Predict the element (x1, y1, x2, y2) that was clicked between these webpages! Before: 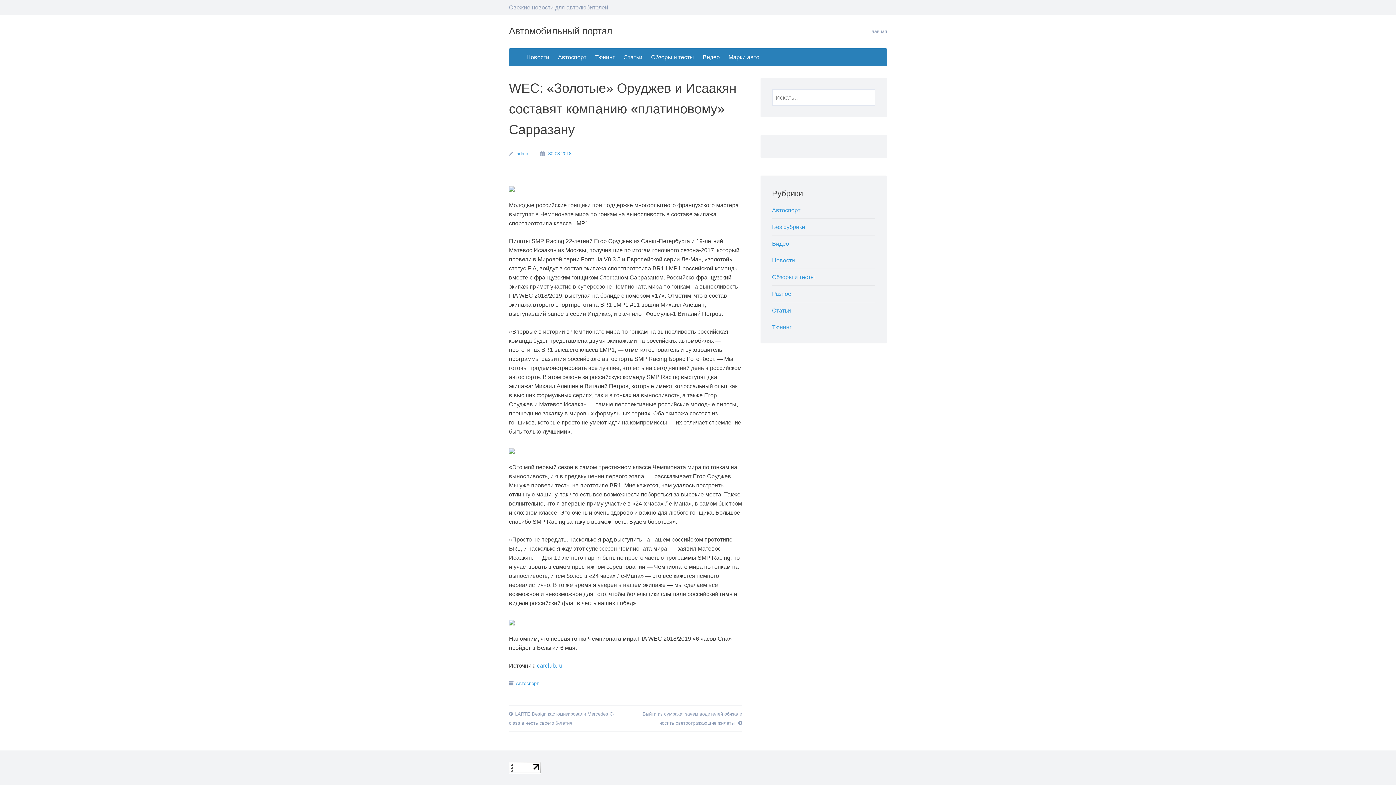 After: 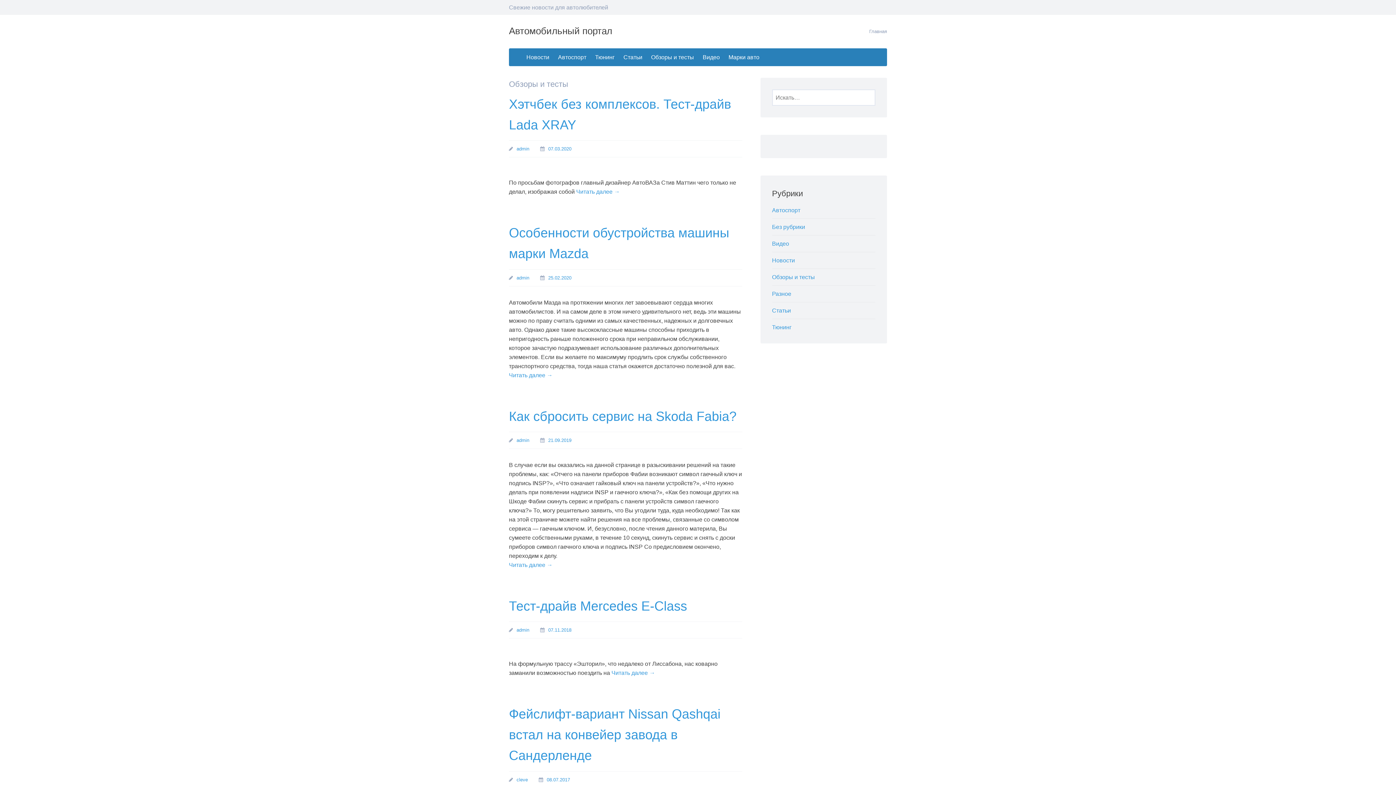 Action: label: Обзоры и тесты bbox: (646, 48, 698, 66)